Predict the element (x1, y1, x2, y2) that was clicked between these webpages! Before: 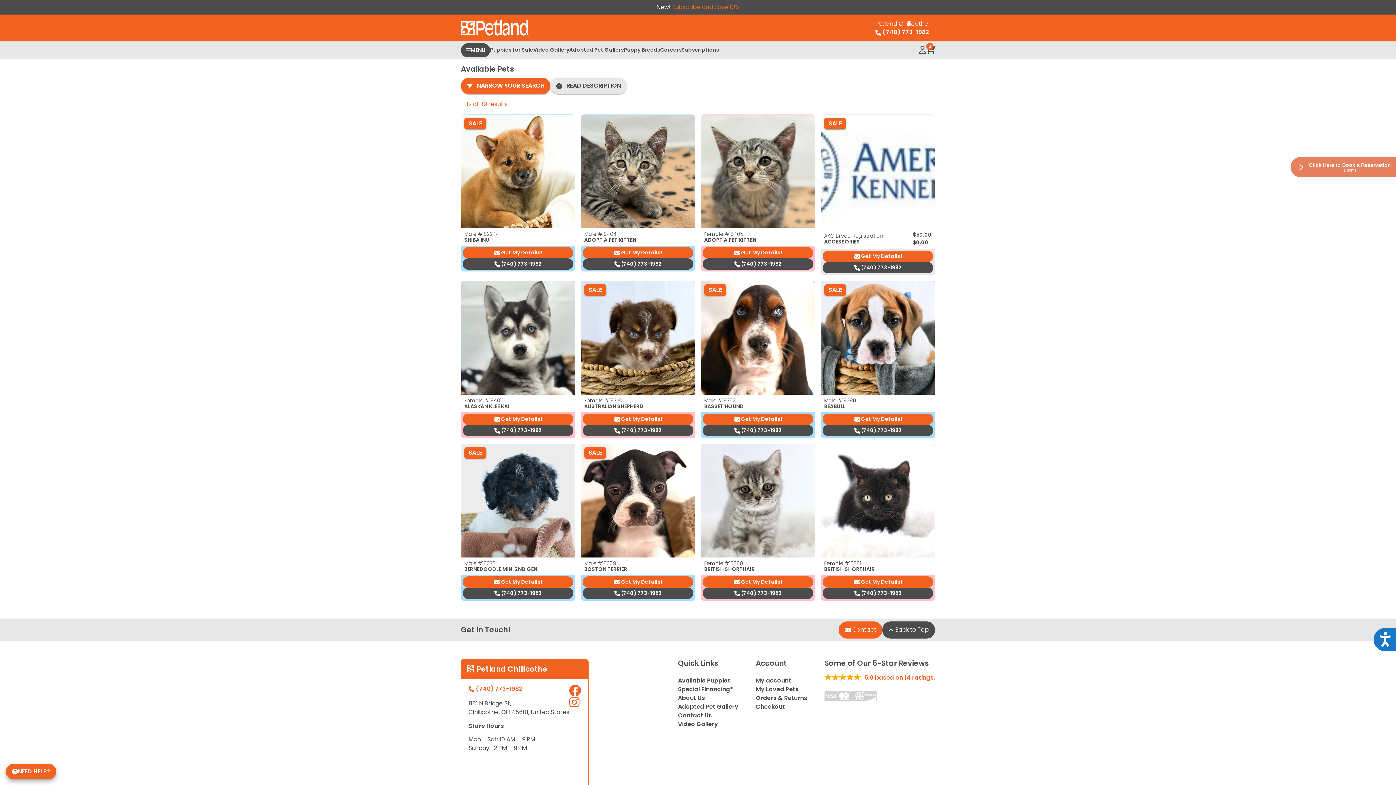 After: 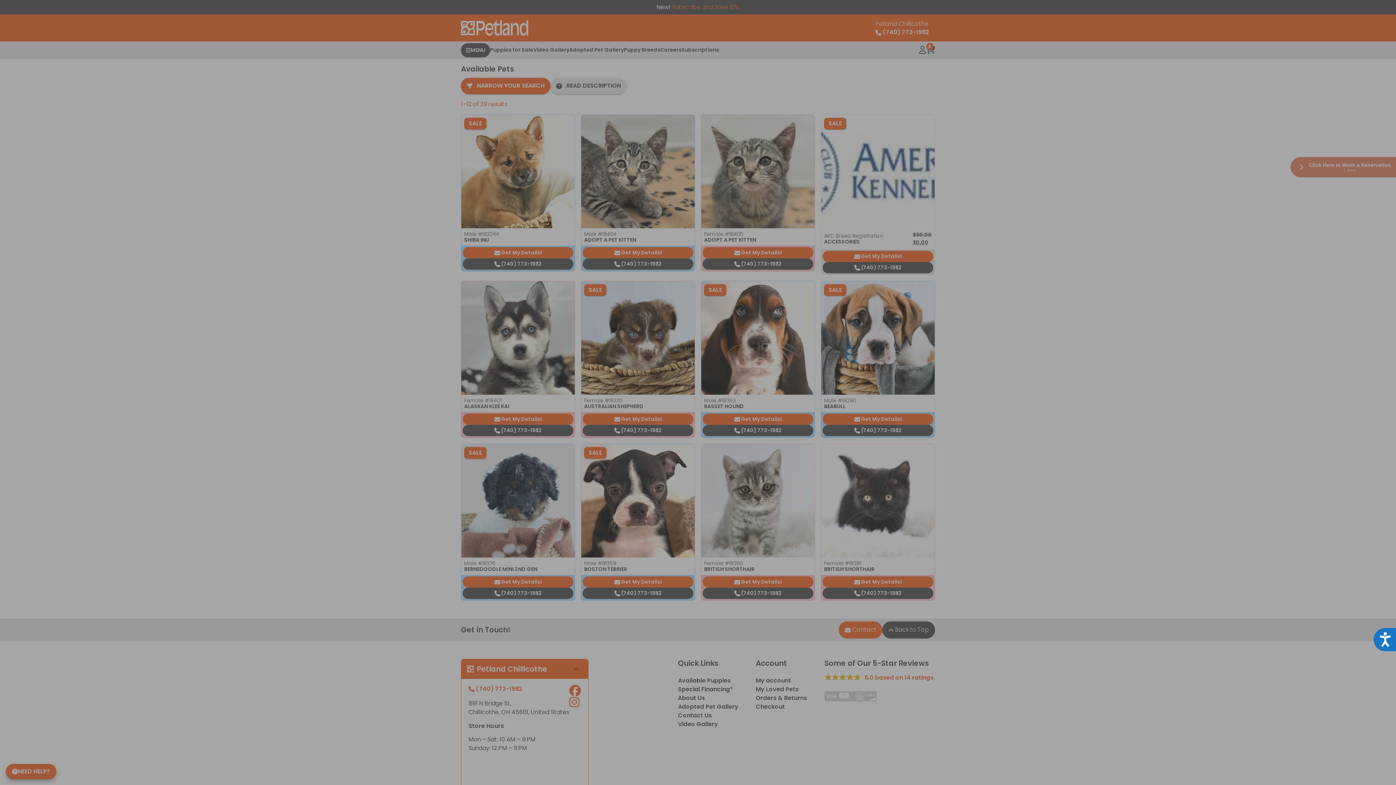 Action: bbox: (582, 413, 693, 425) label:  Get My Details!